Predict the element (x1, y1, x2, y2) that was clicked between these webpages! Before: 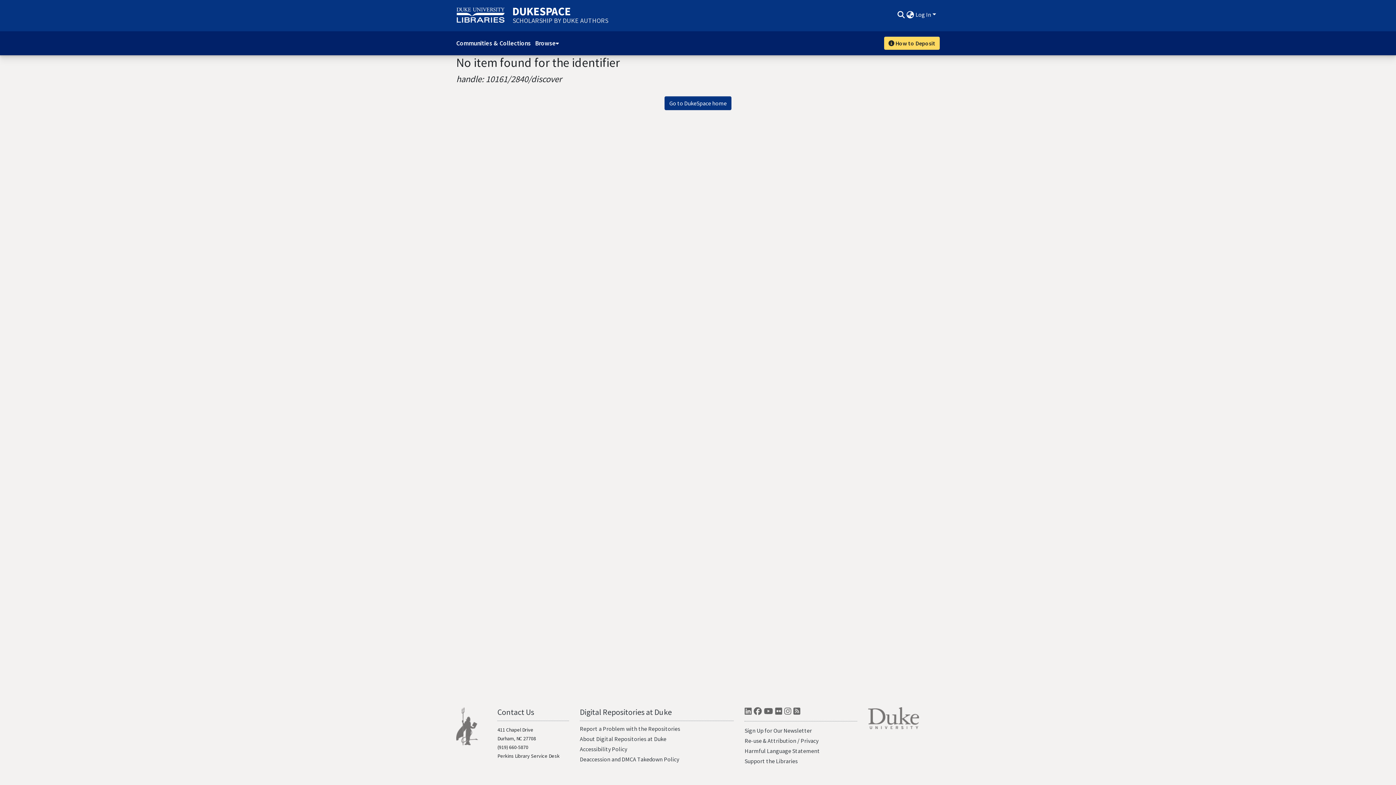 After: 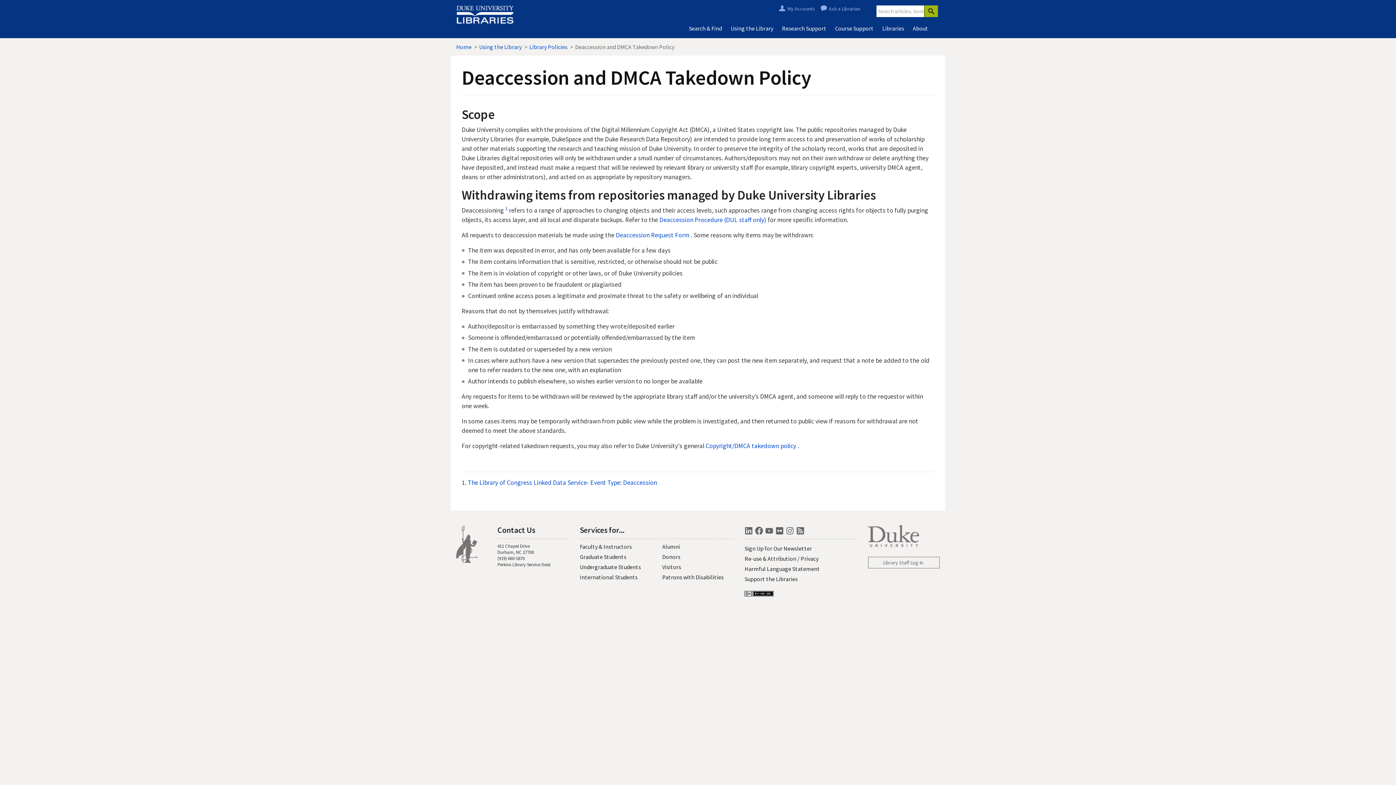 Action: label: Deaccession and DMCA Takedown Policy bbox: (579, 756, 679, 763)